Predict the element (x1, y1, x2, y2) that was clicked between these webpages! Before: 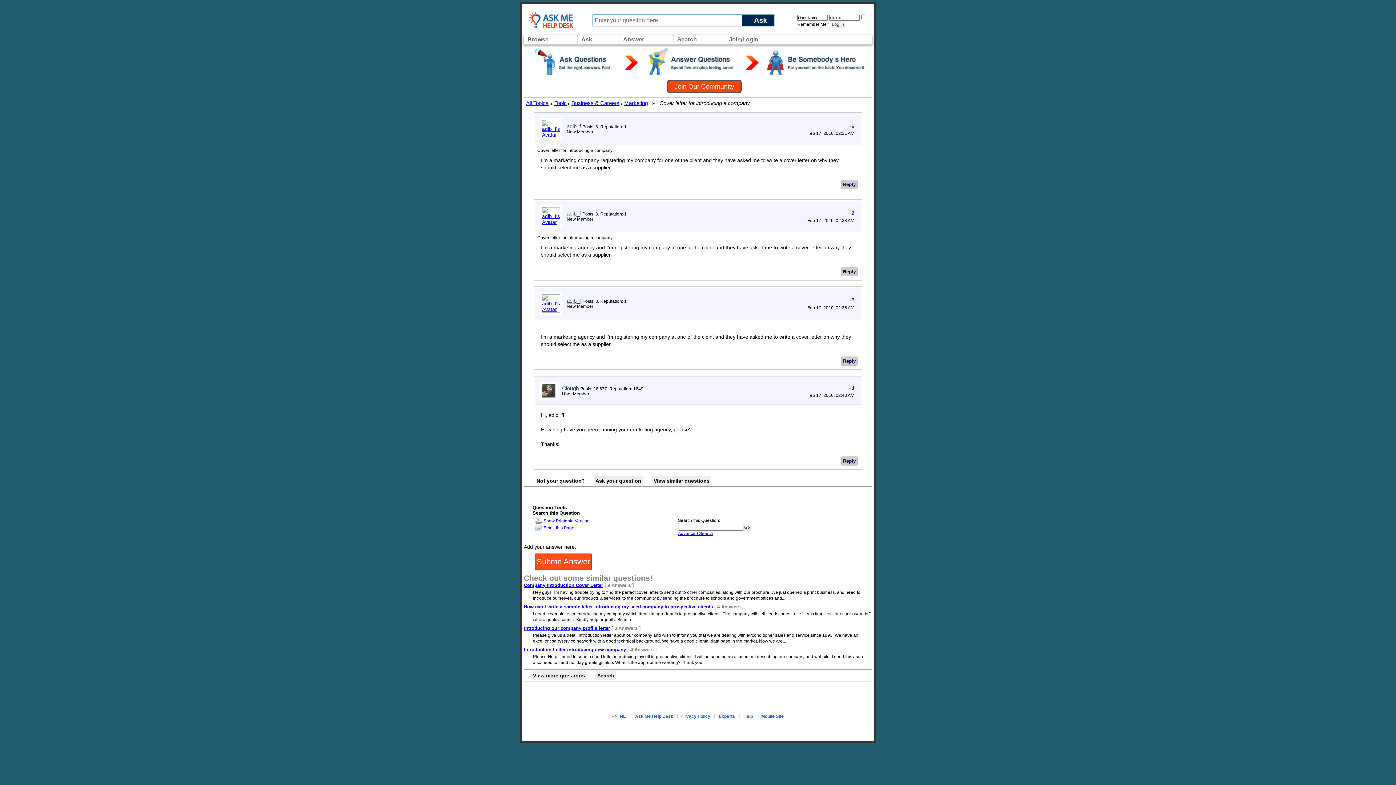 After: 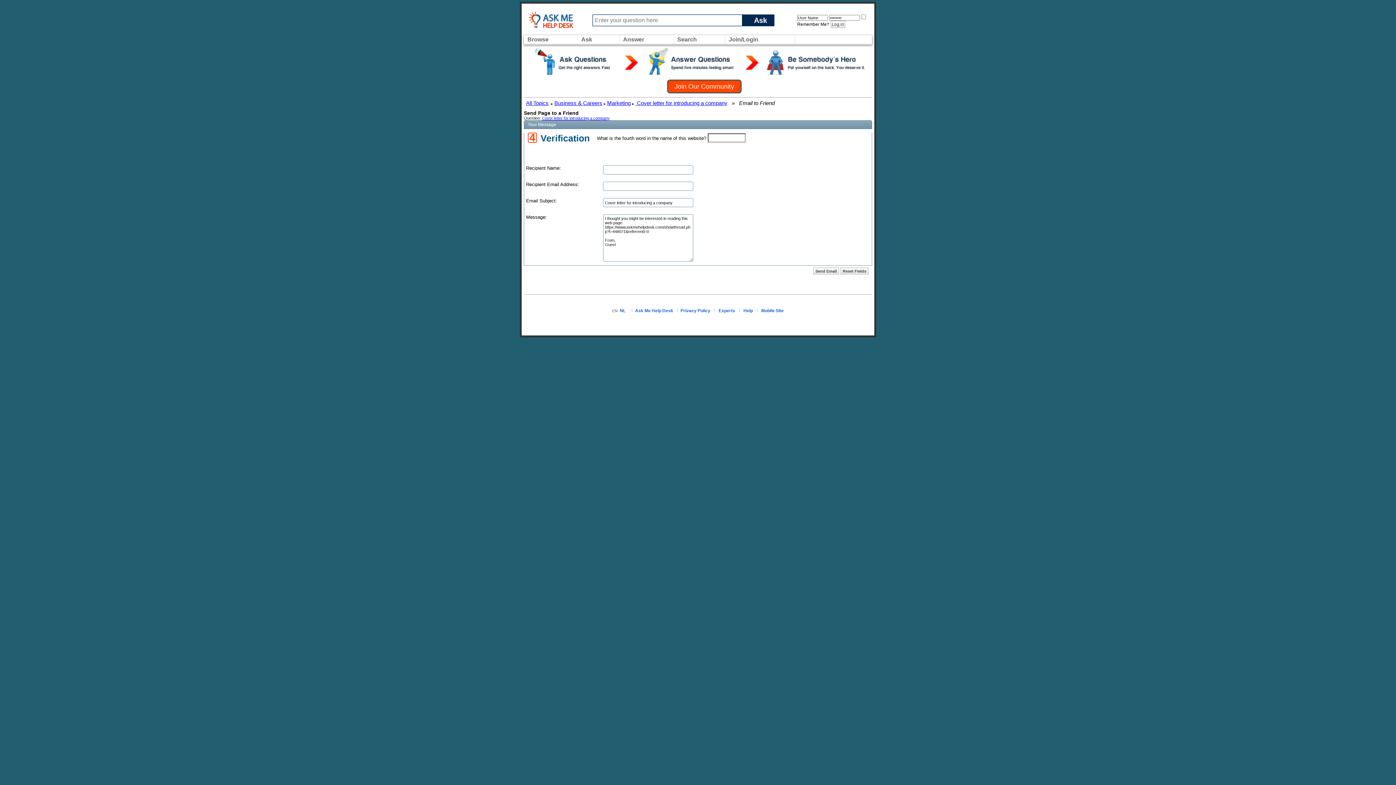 Action: bbox: (543, 525, 574, 530) label: Email this Page